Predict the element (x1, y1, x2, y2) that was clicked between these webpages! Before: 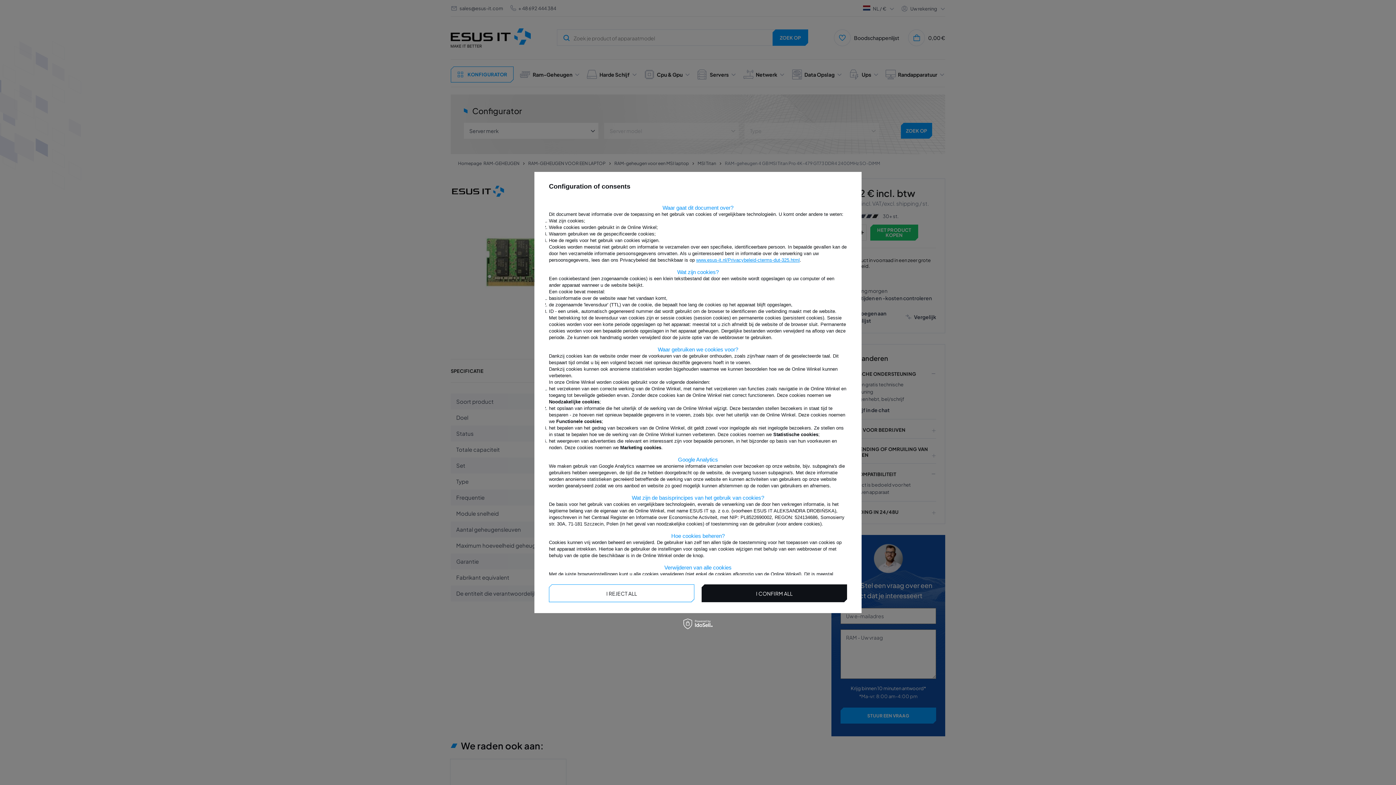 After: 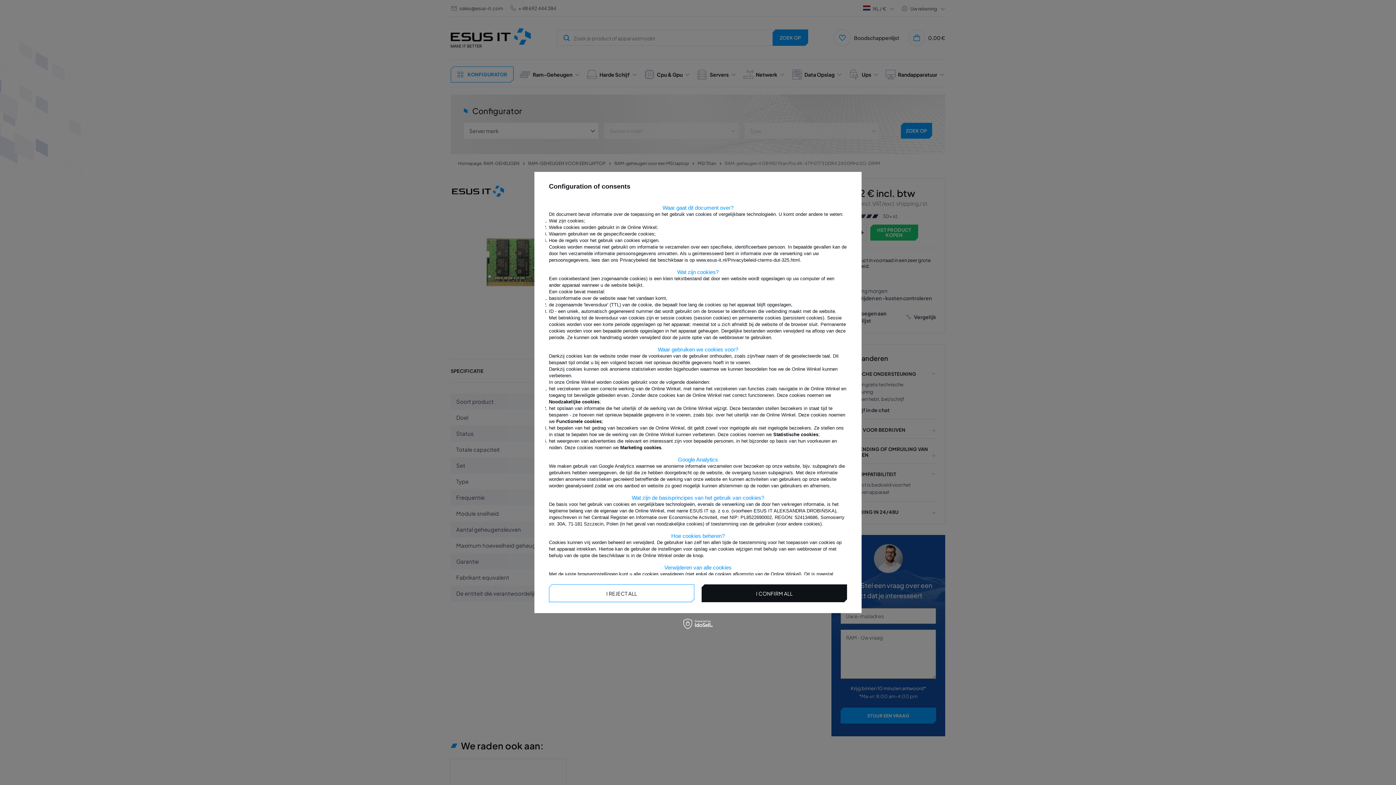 Action: label: www.esus-it.nl/Privacybeleid-cterms-dut-325.html bbox: (696, 257, 800, 262)